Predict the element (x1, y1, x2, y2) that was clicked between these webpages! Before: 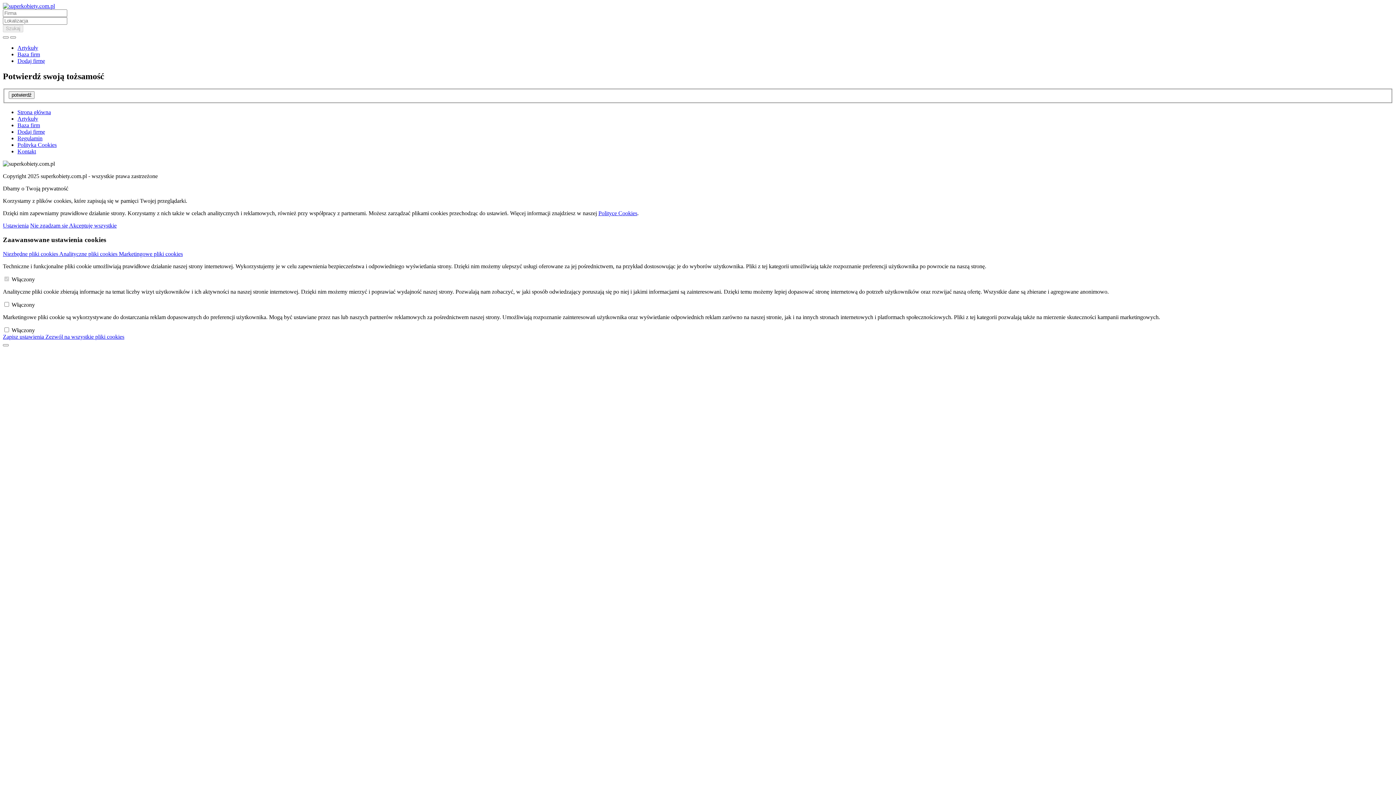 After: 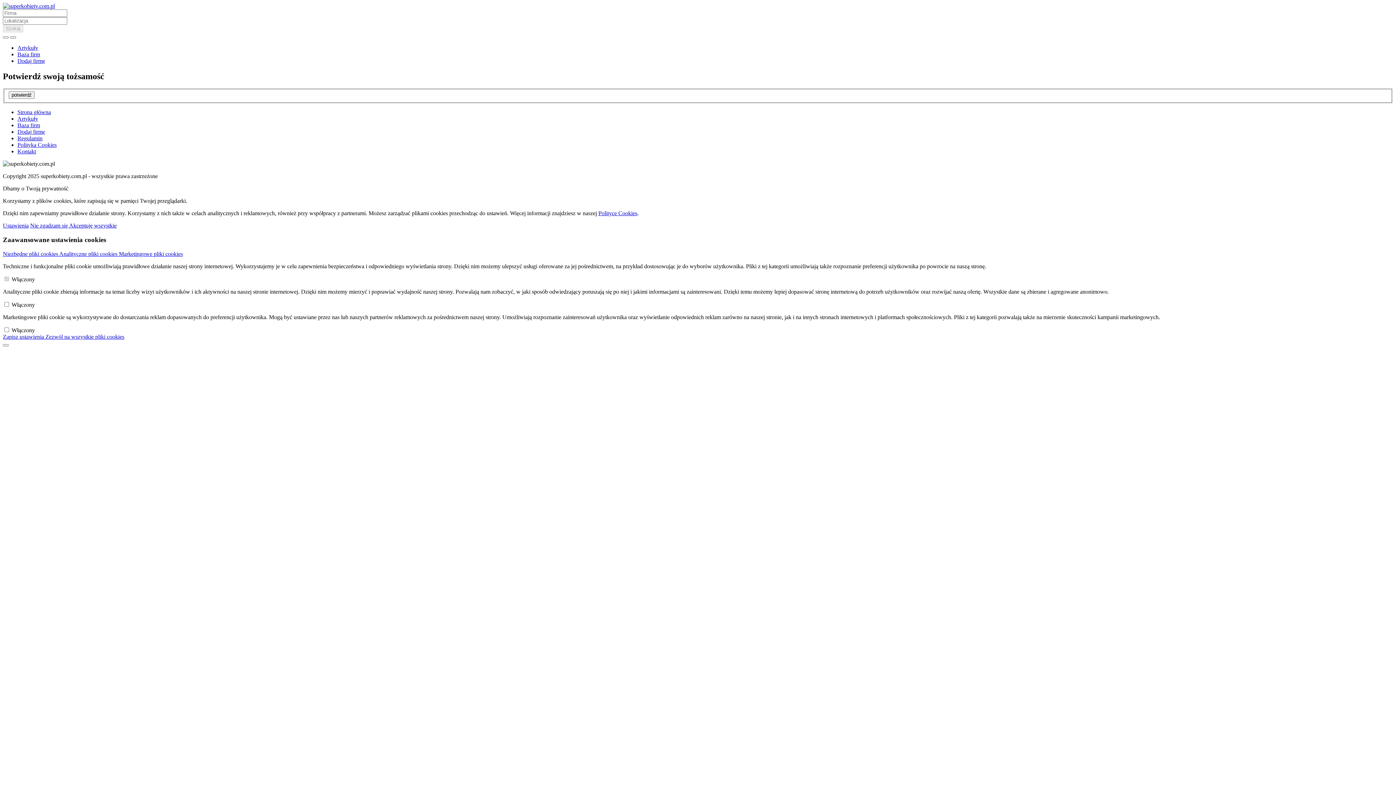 Action: label: Dodaj firmę bbox: (17, 128, 45, 135)